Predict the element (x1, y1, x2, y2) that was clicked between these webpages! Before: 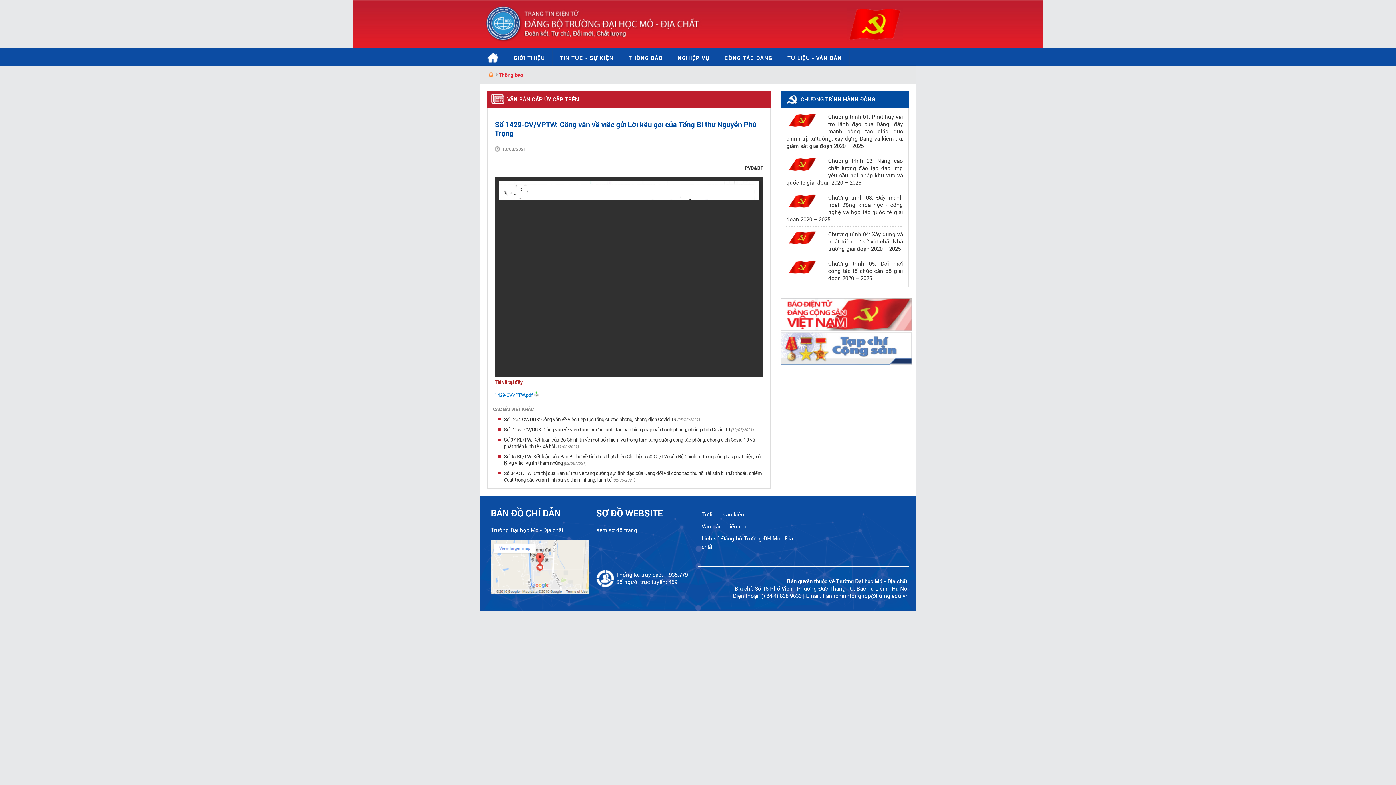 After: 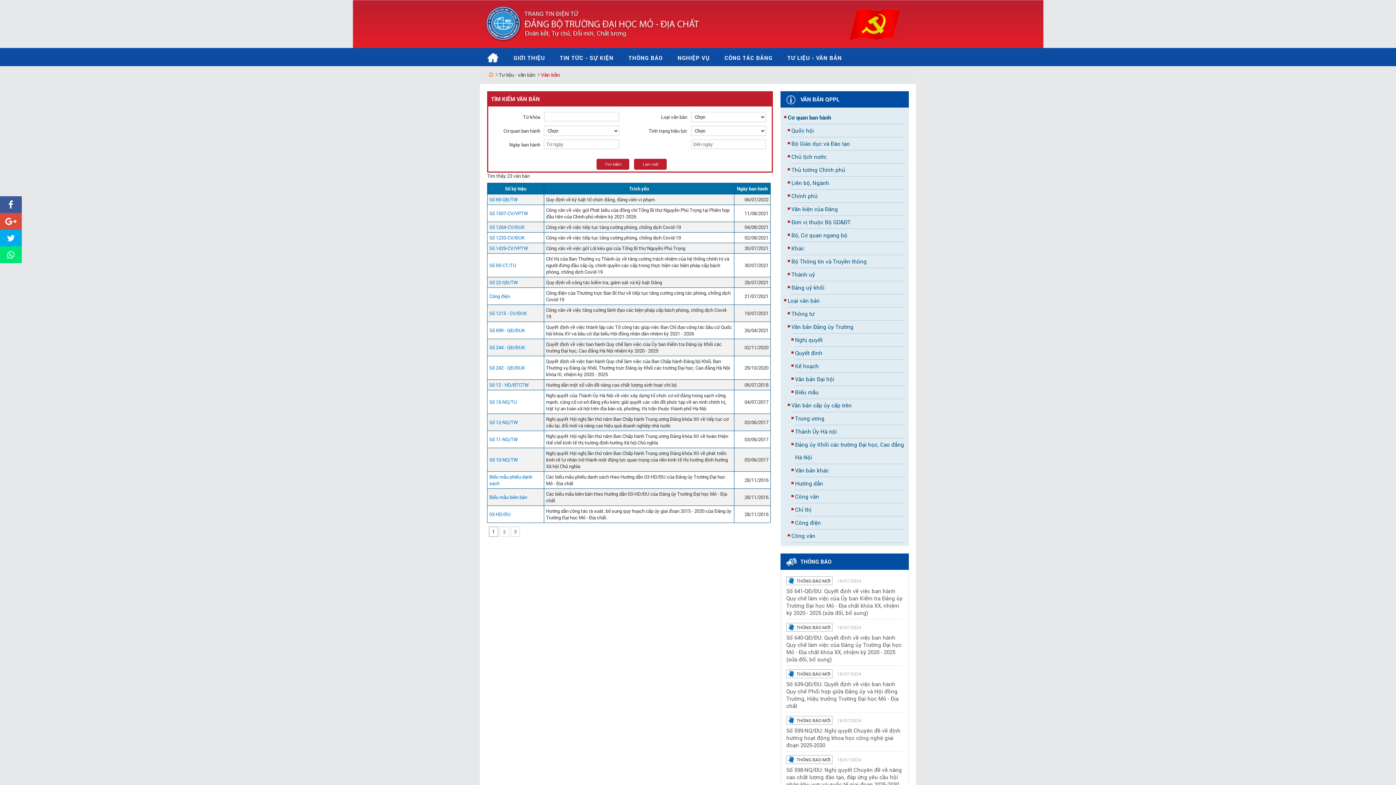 Action: bbox: (701, 522, 749, 530) label: Văn bản - biểu mẫu